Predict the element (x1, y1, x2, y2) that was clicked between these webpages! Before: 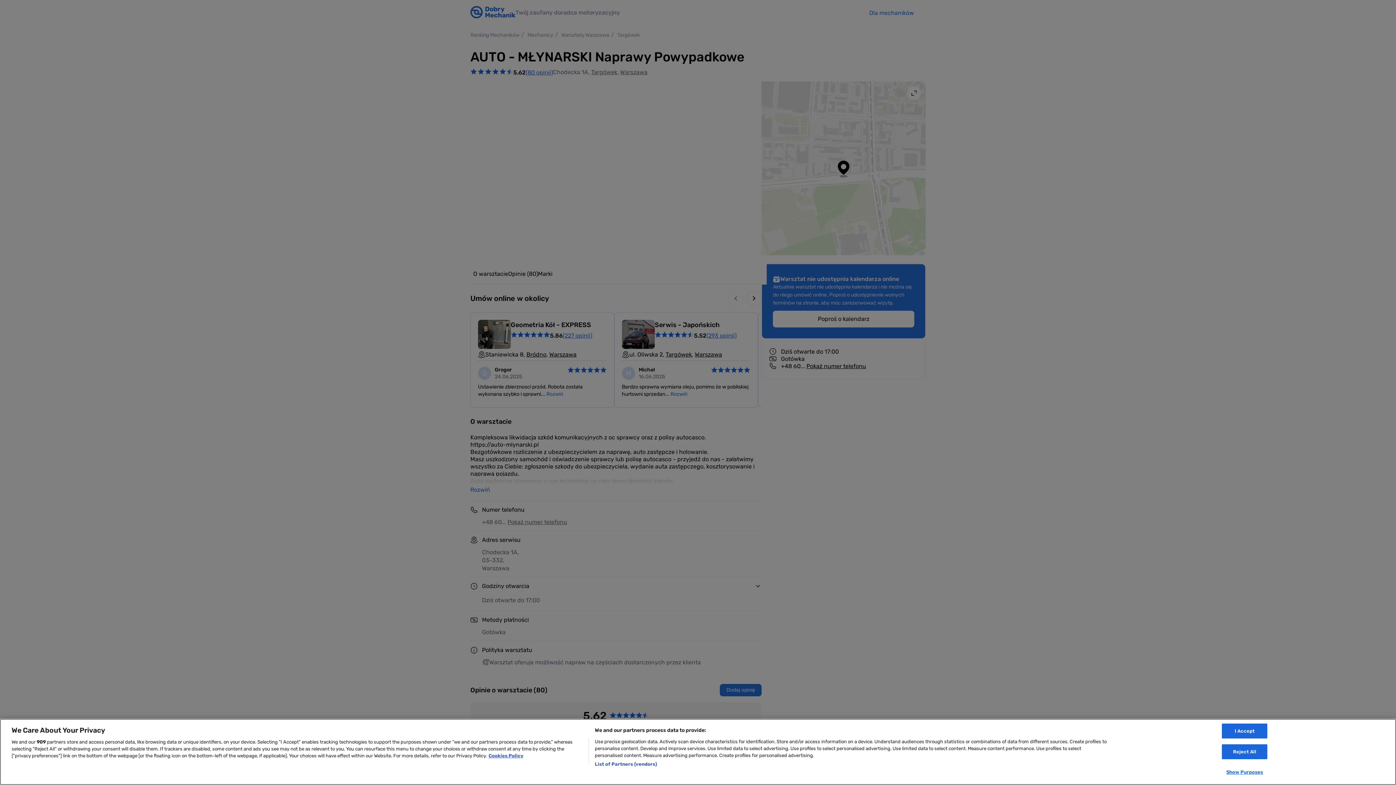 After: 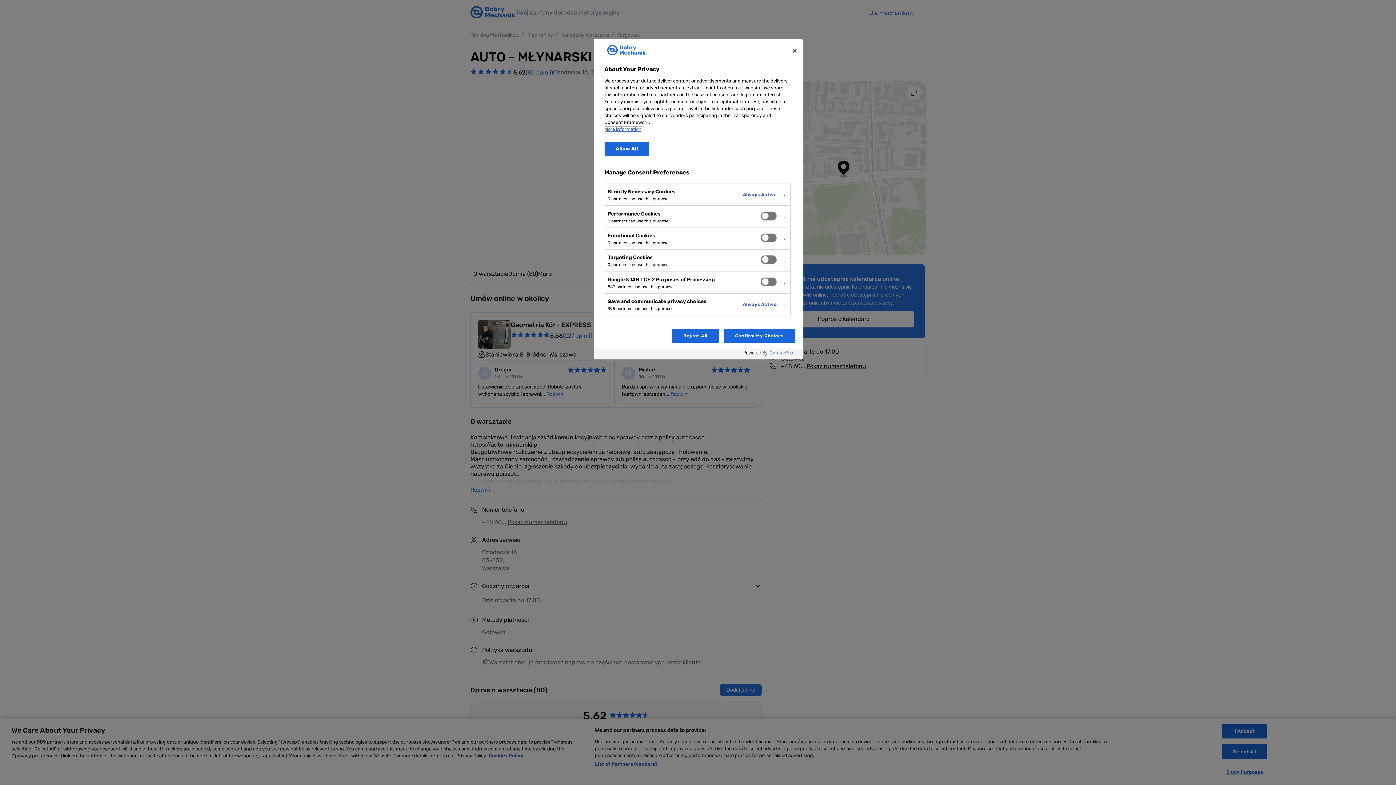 Action: label: Show Purposes bbox: (1222, 765, 1267, 779)